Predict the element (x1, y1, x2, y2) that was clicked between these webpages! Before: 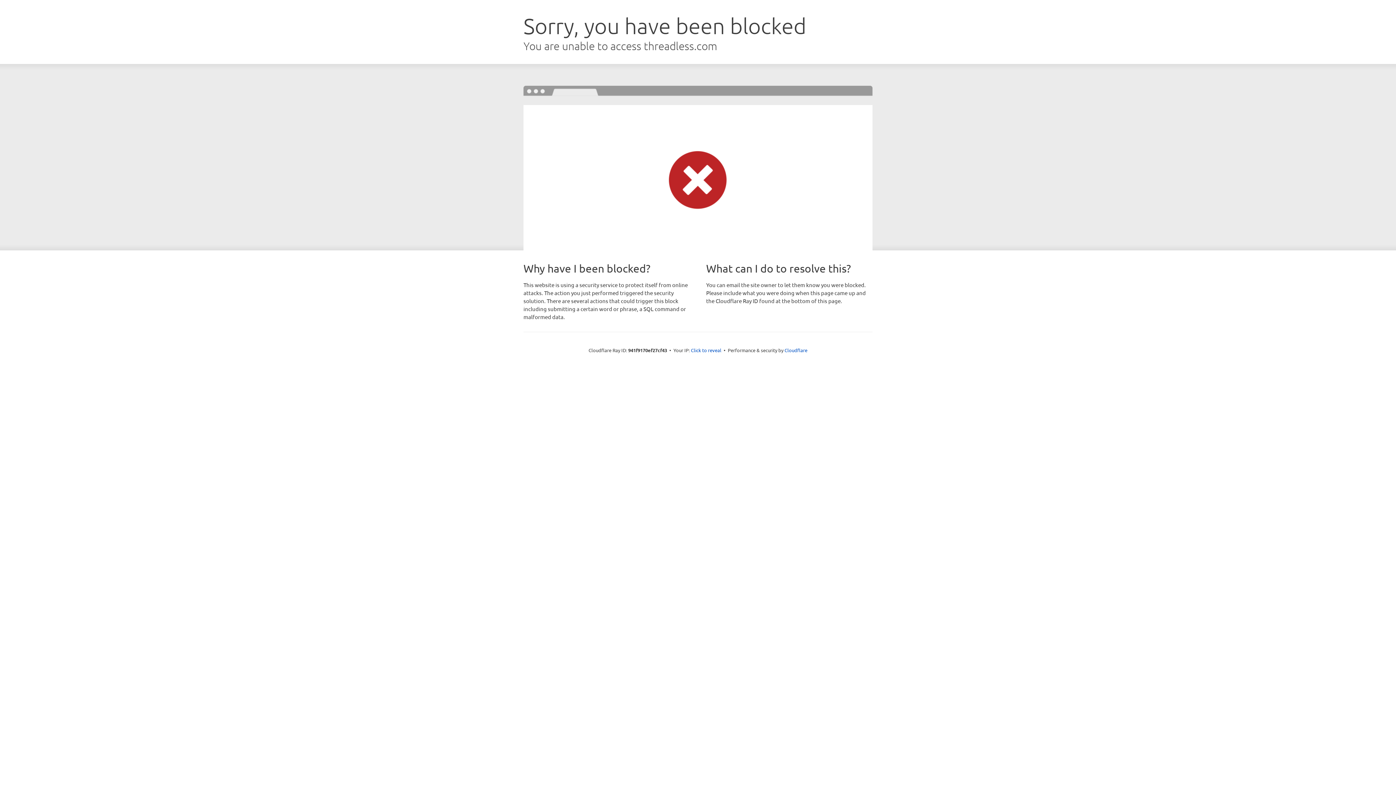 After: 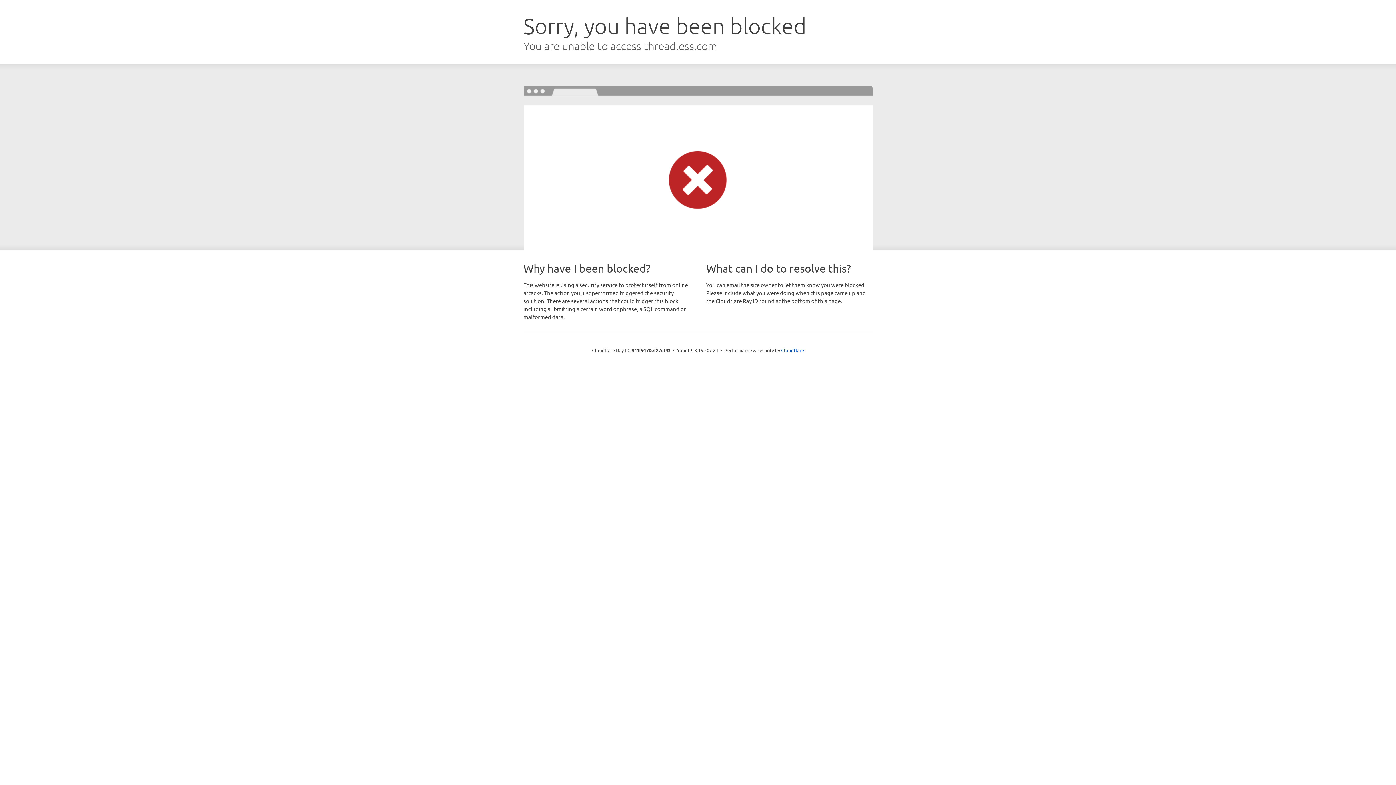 Action: bbox: (691, 346, 721, 353) label: Click to reveal